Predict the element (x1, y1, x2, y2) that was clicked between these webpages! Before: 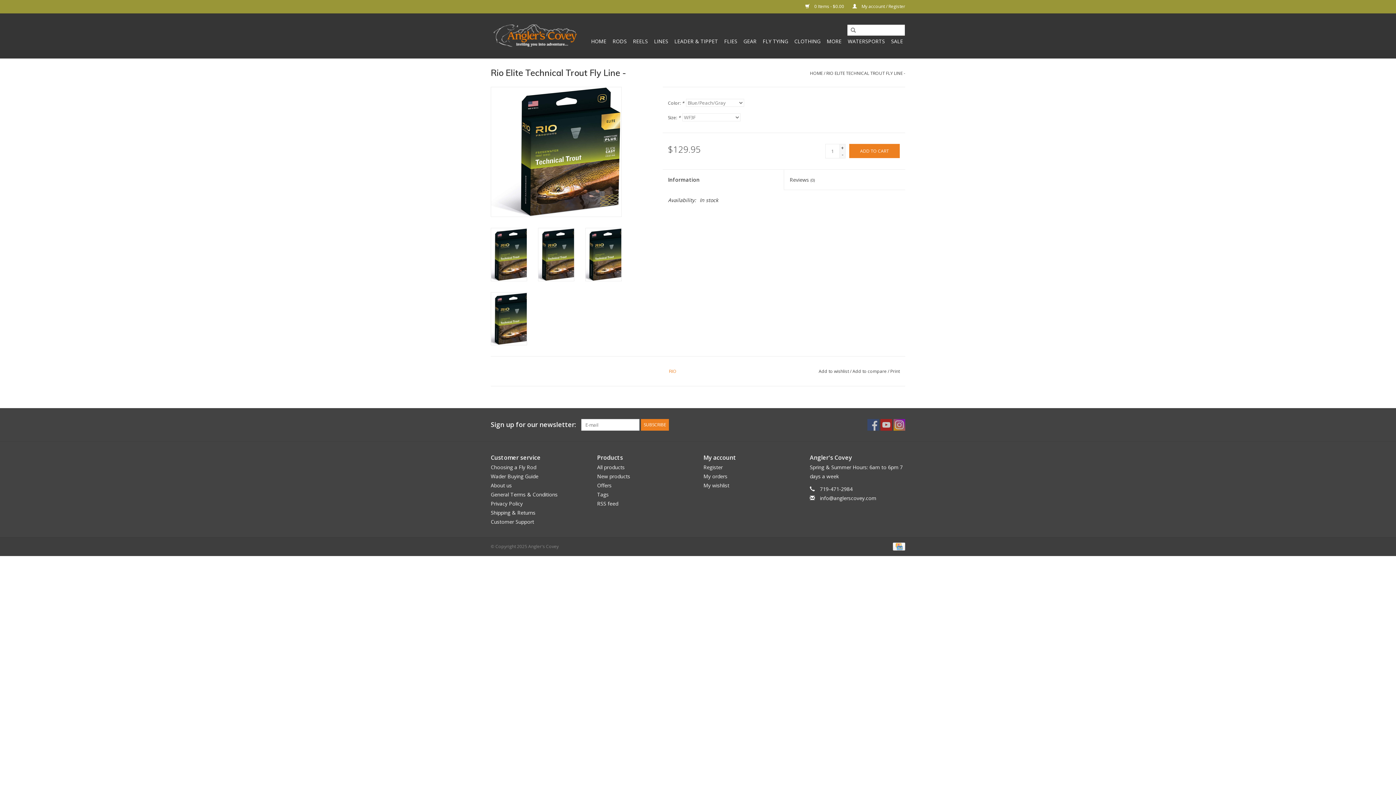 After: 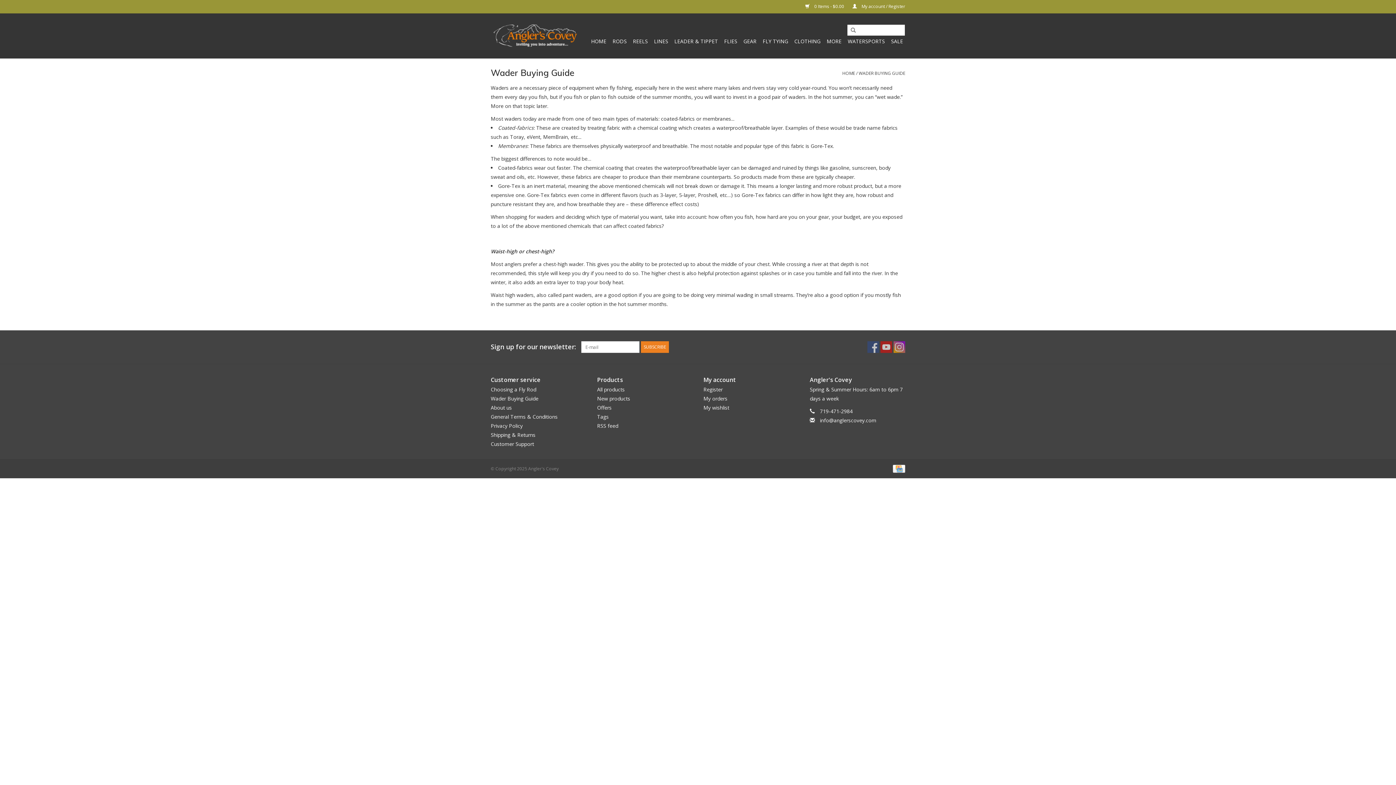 Action: label: Wader Buying Guide bbox: (490, 473, 538, 479)